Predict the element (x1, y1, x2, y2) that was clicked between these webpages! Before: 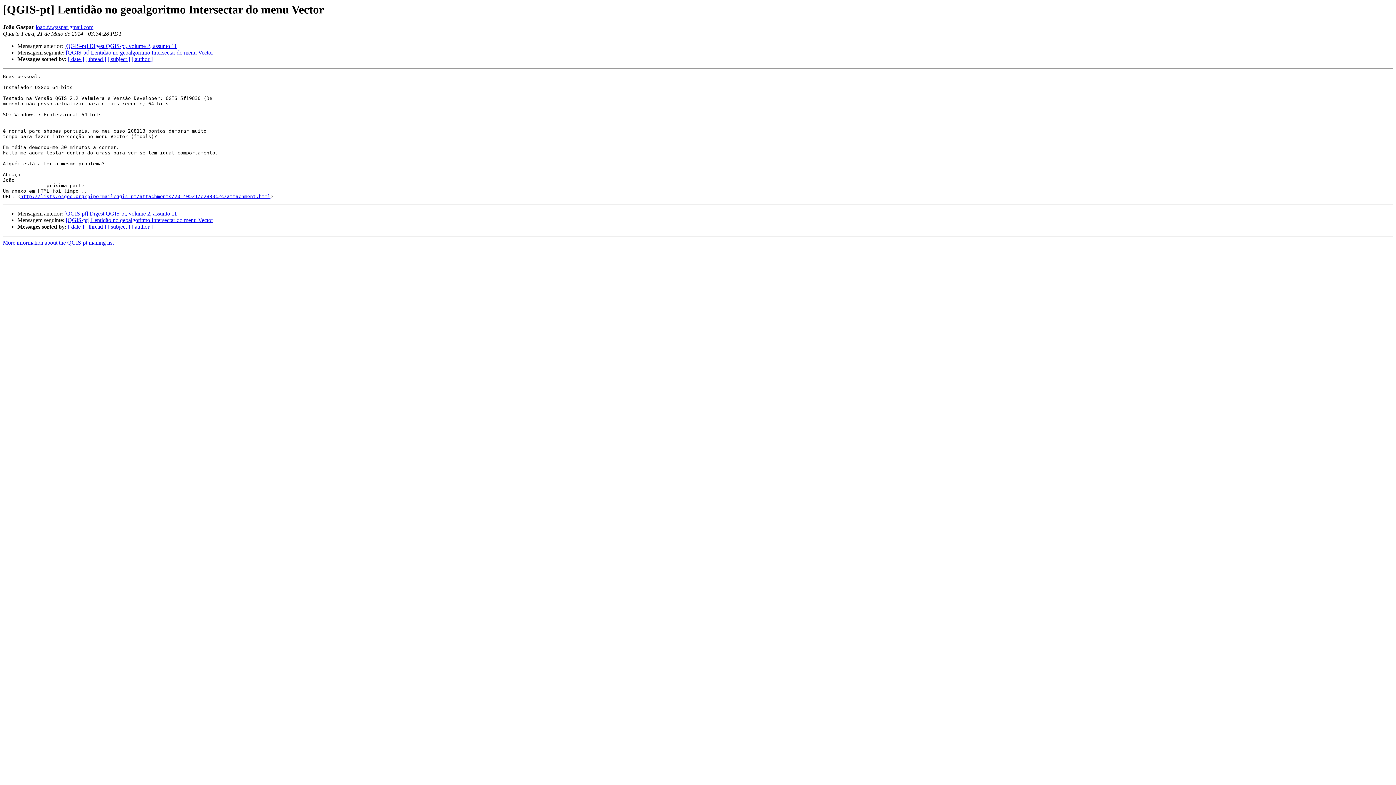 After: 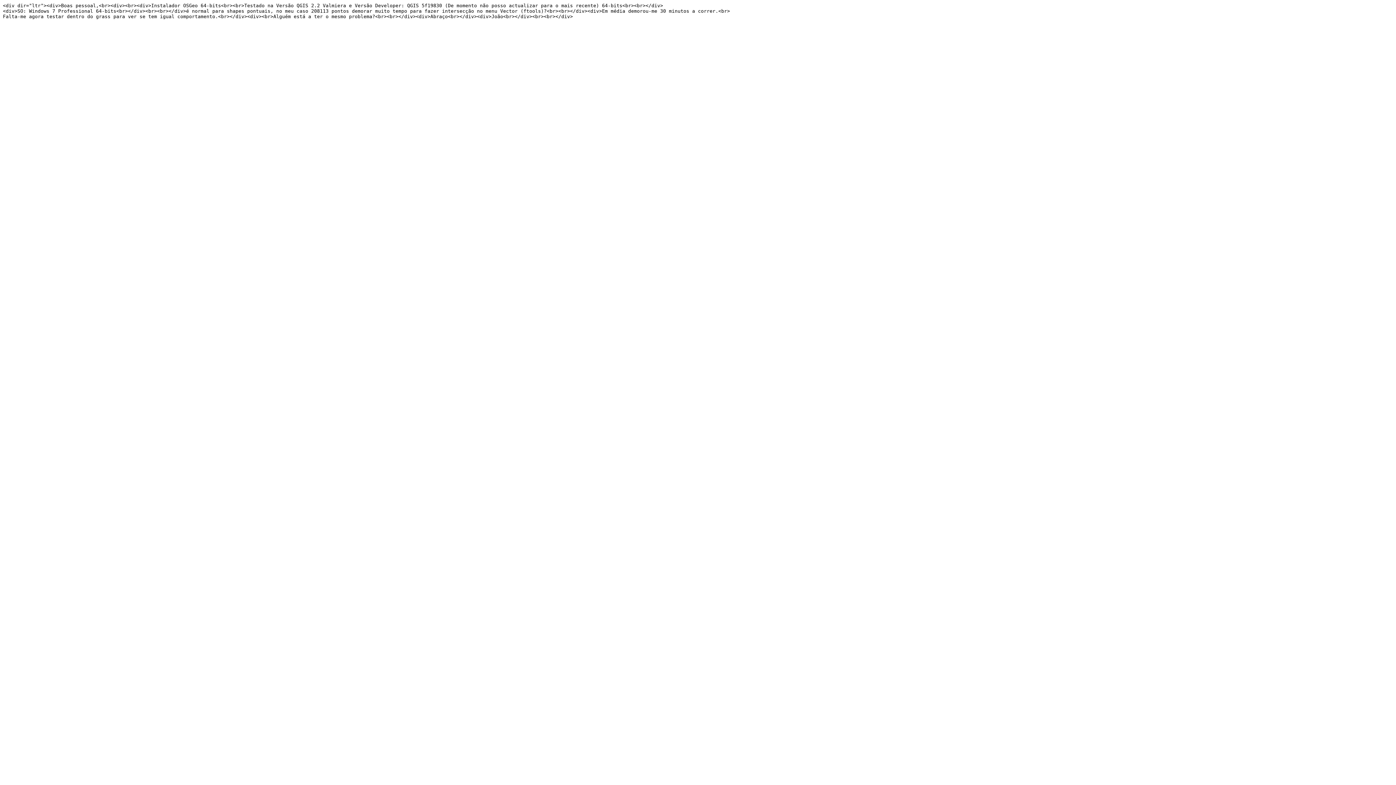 Action: bbox: (20, 193, 270, 199) label: http://lists.osgeo.org/pipermail/qgis-pt/attachments/20140521/e2898c2c/attachment.html